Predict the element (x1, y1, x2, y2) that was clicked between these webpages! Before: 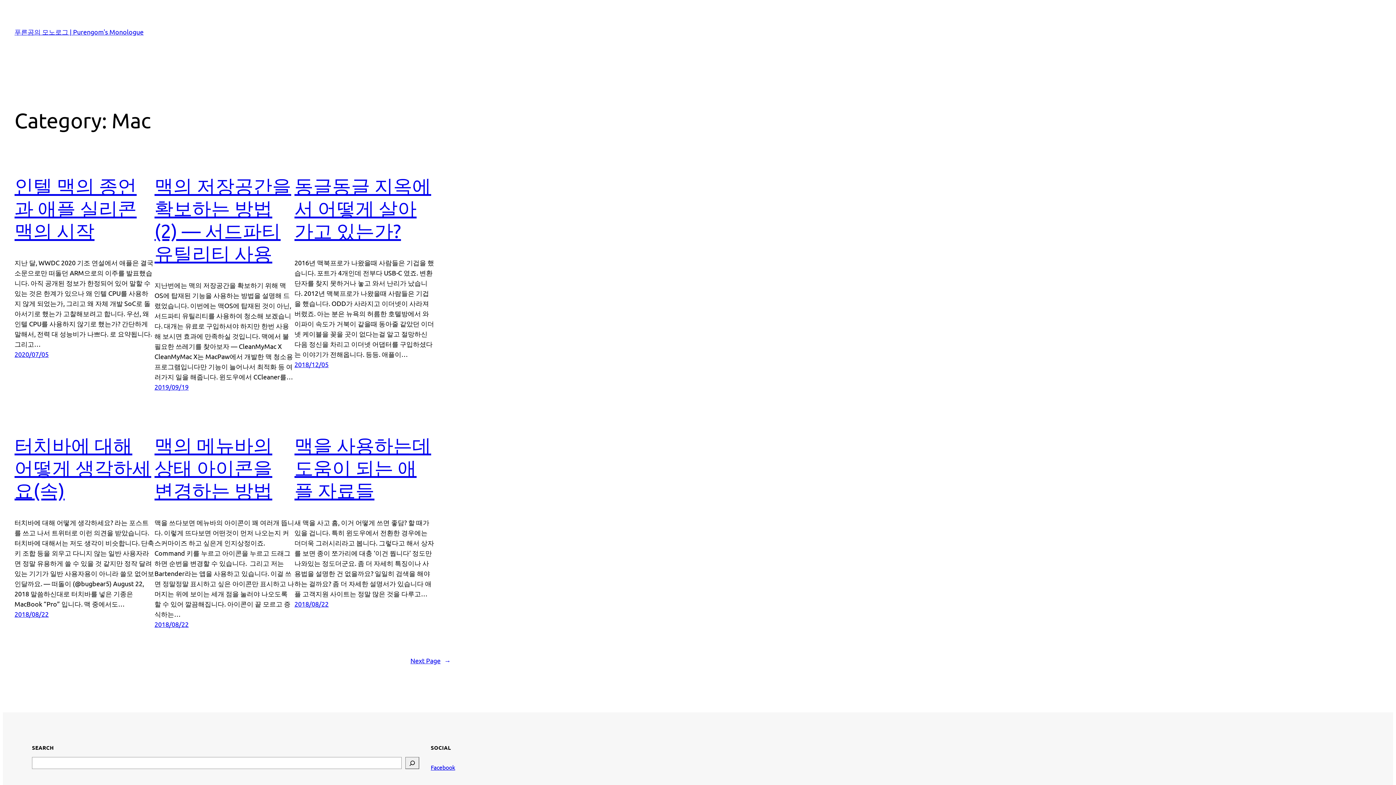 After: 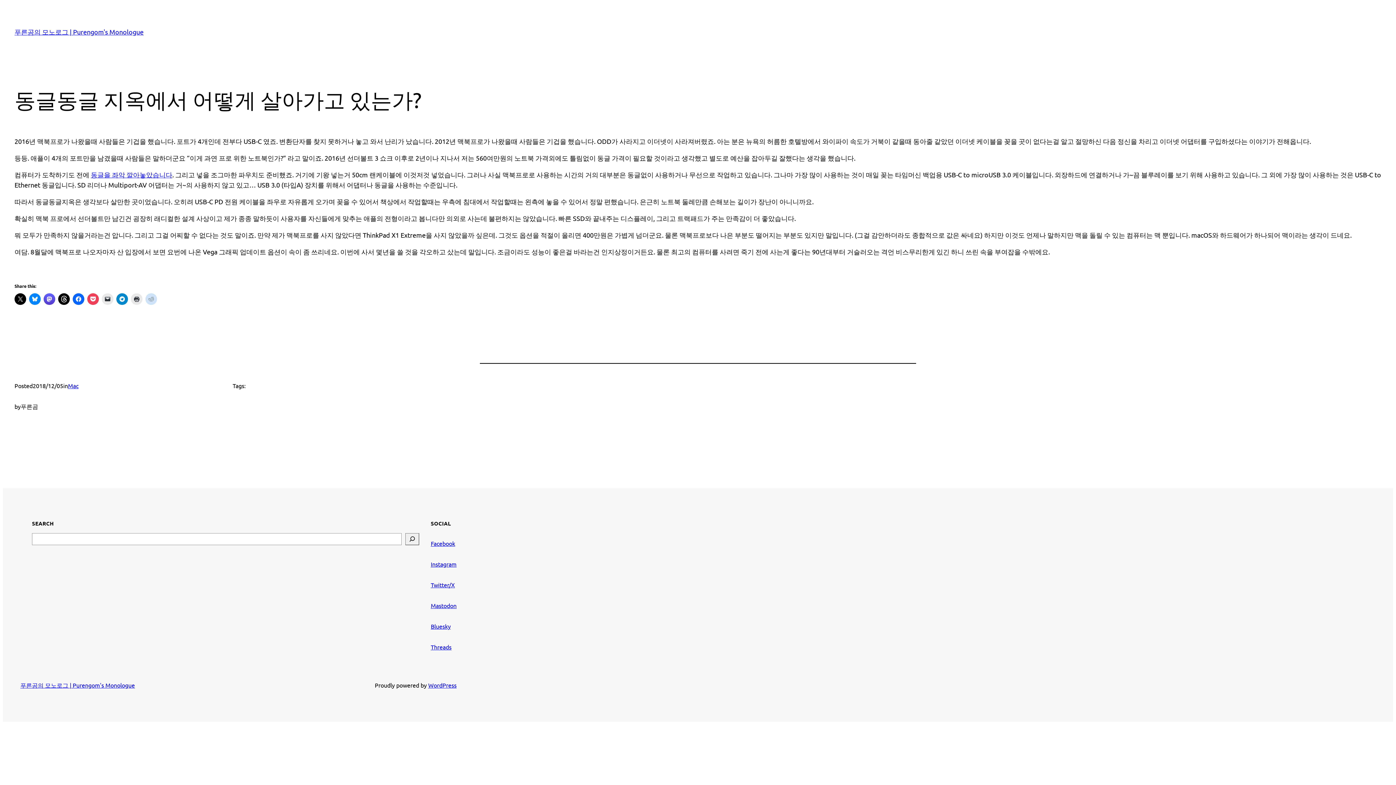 Action: bbox: (294, 174, 431, 241) label: 동글동글 지옥에서 어떻게 살아가고 있는가?